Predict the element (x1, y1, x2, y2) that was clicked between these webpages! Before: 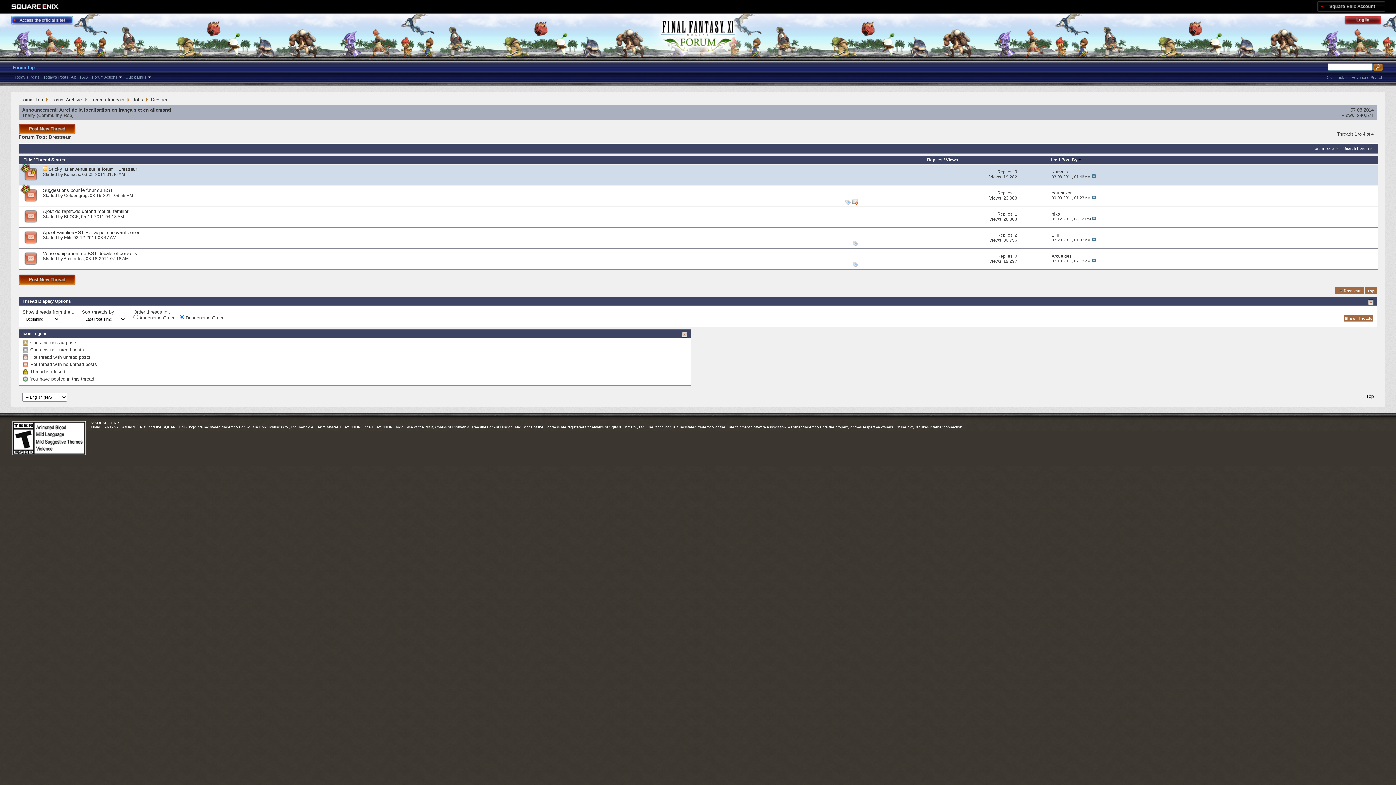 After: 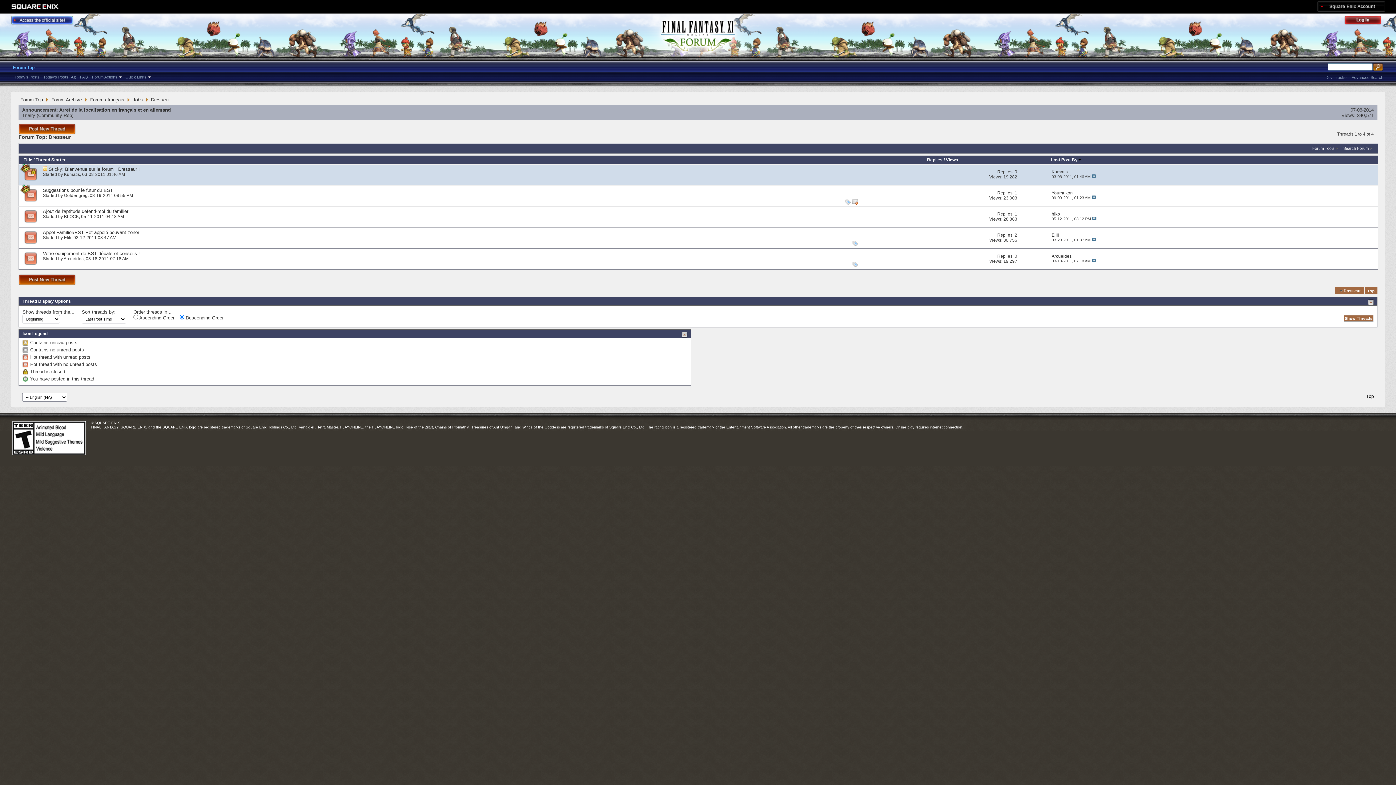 Action: label: 0 bbox: (1014, 169, 1017, 174)